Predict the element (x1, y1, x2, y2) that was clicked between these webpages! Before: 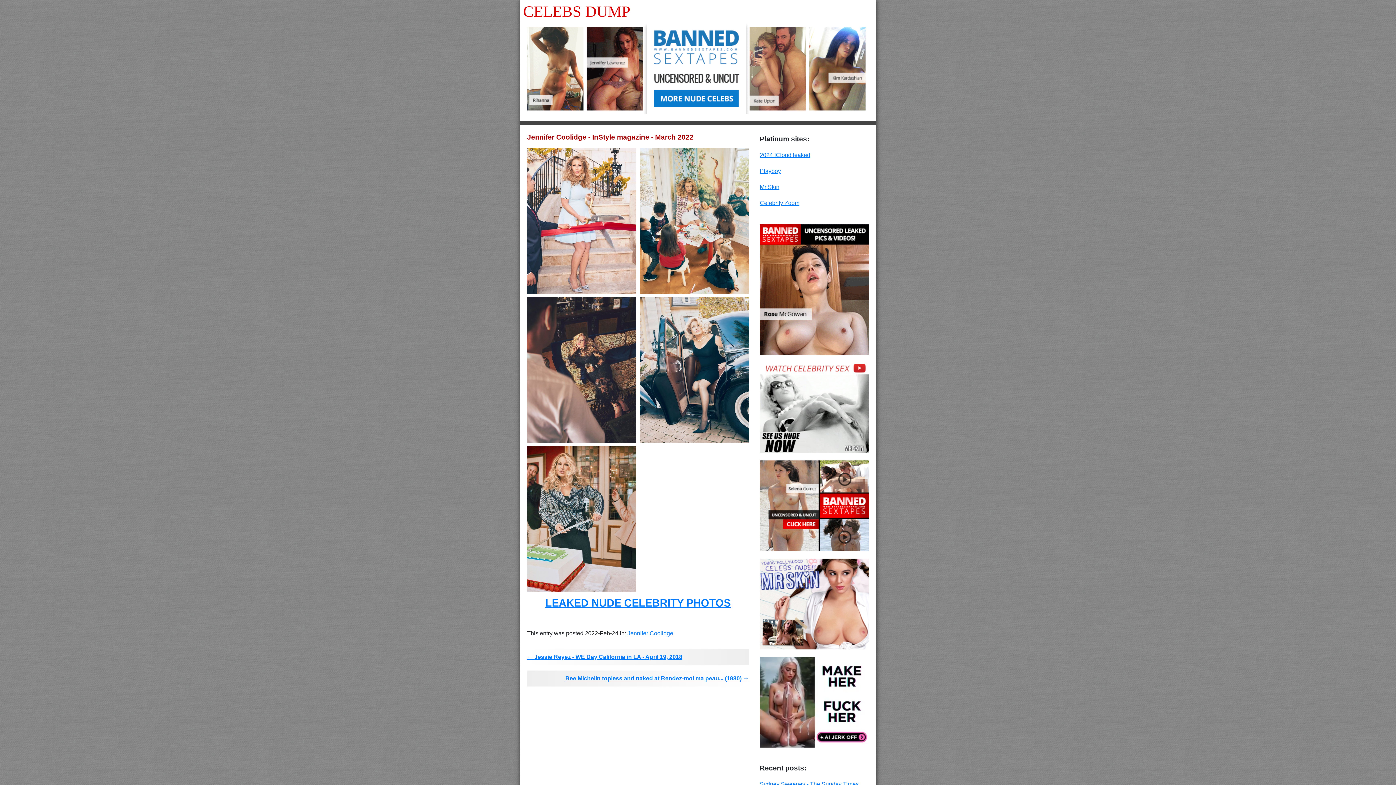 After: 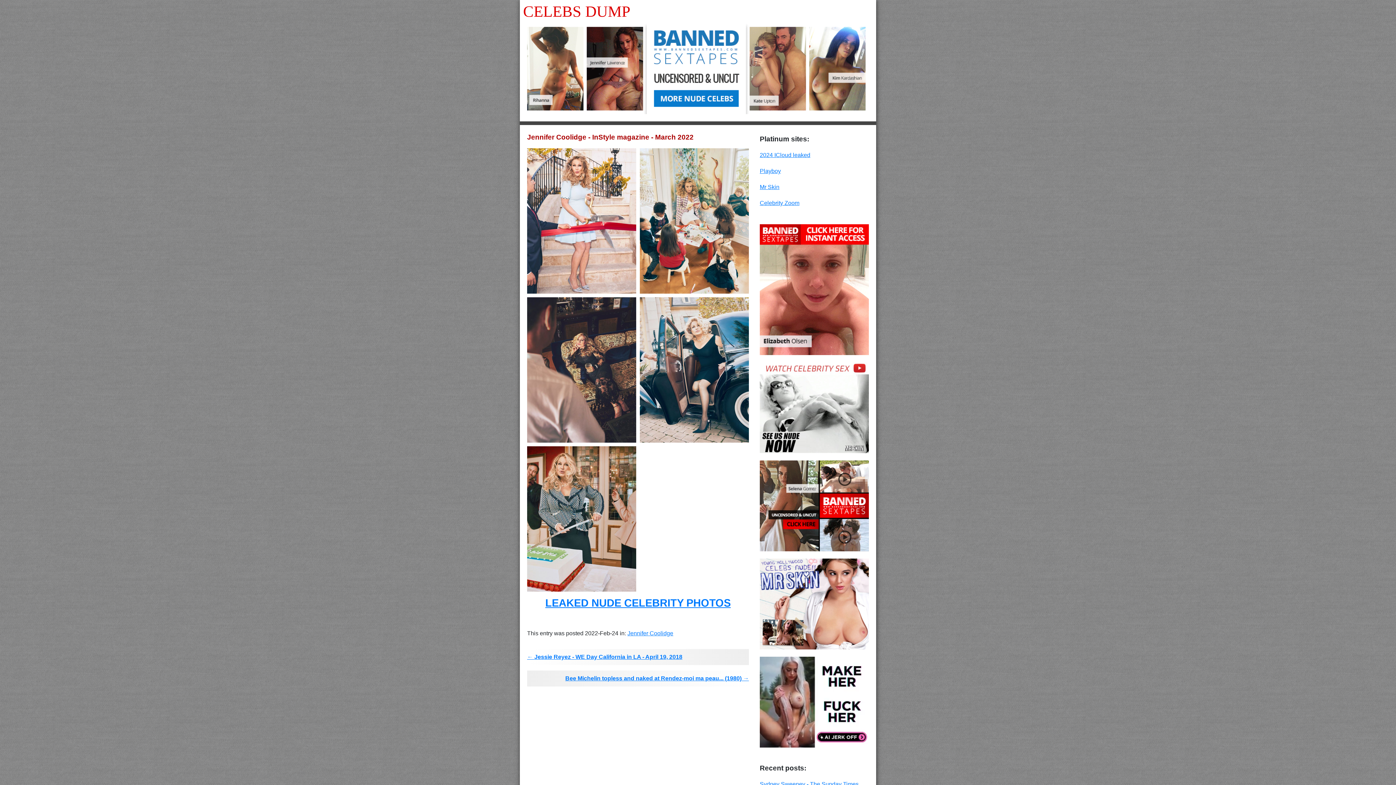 Action: bbox: (760, 404, 869, 410)